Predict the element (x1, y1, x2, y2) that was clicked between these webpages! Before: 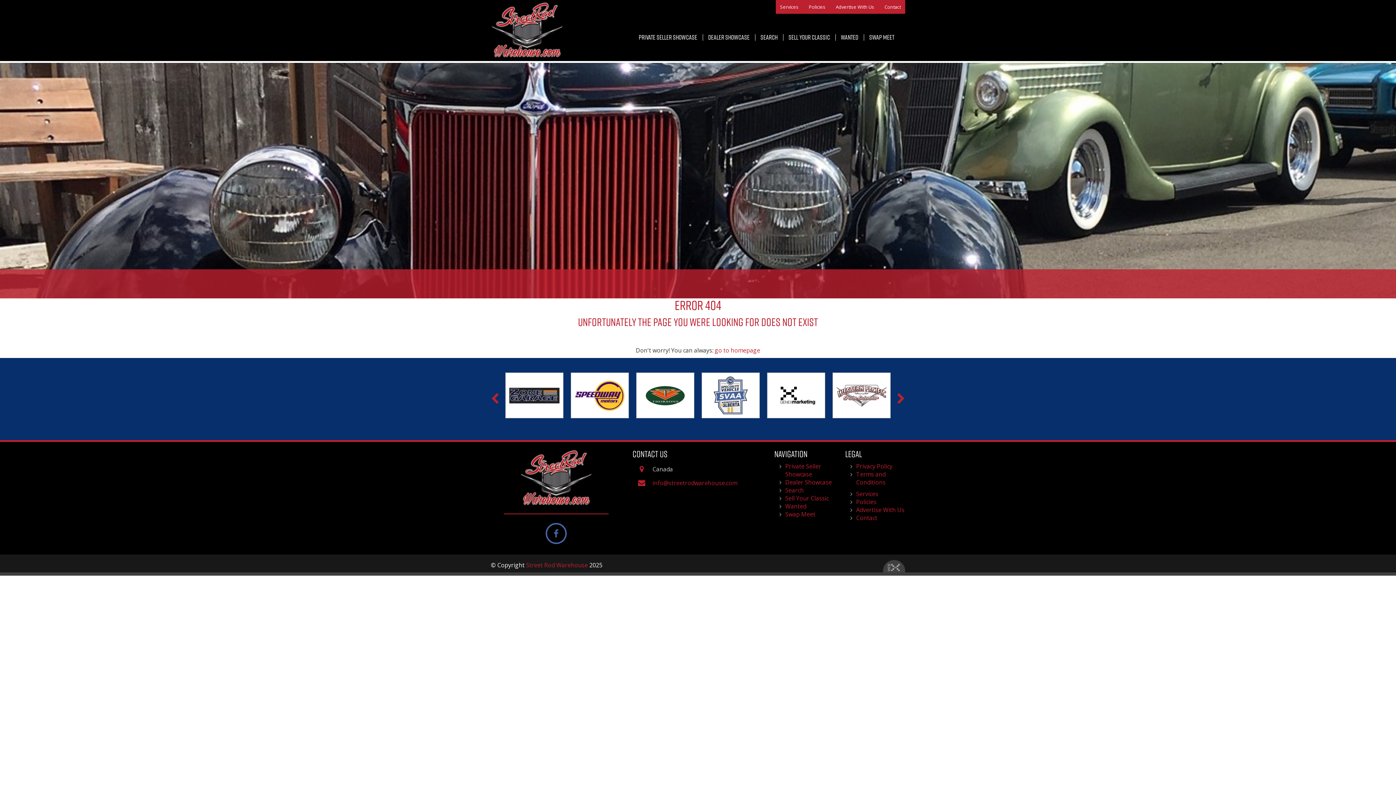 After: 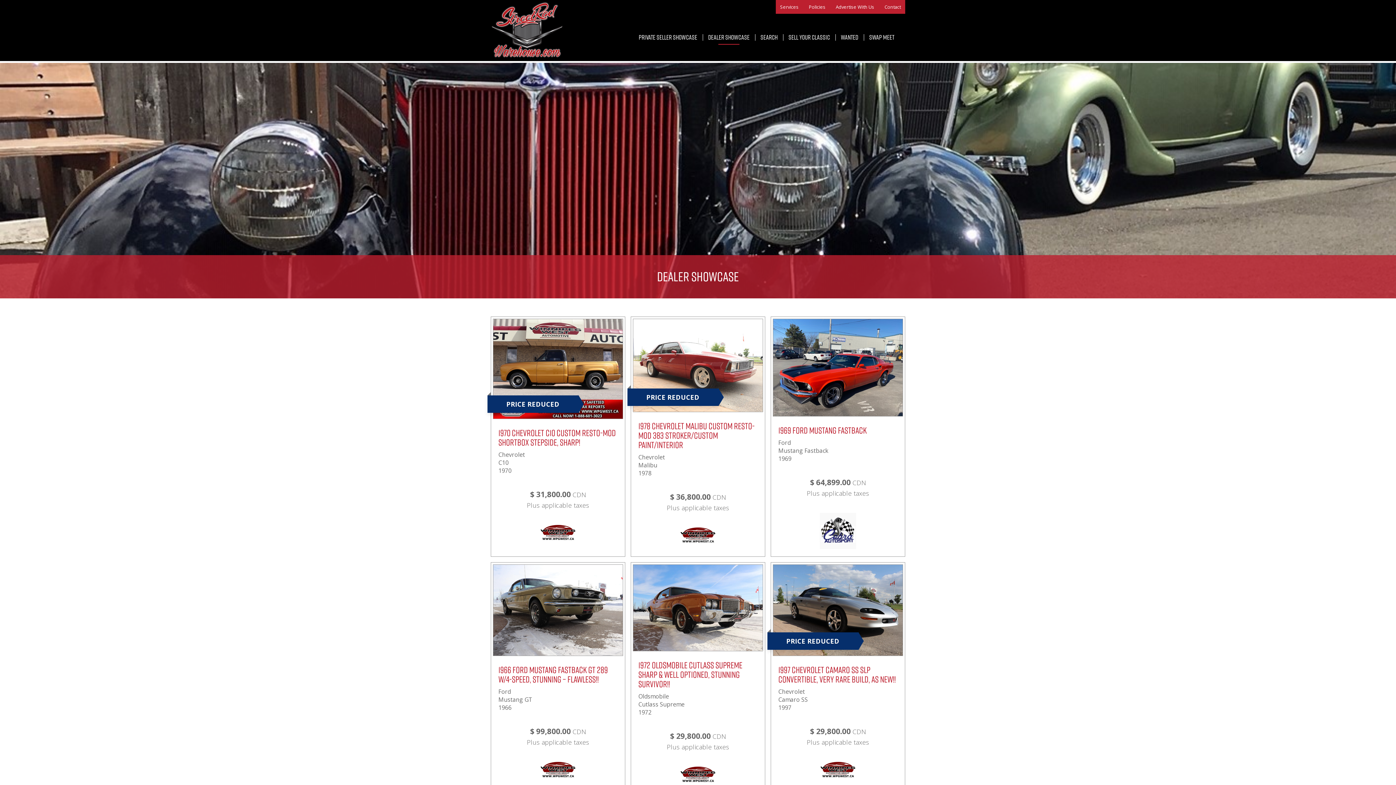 Action: bbox: (785, 478, 832, 486) label: Dealer Showcase